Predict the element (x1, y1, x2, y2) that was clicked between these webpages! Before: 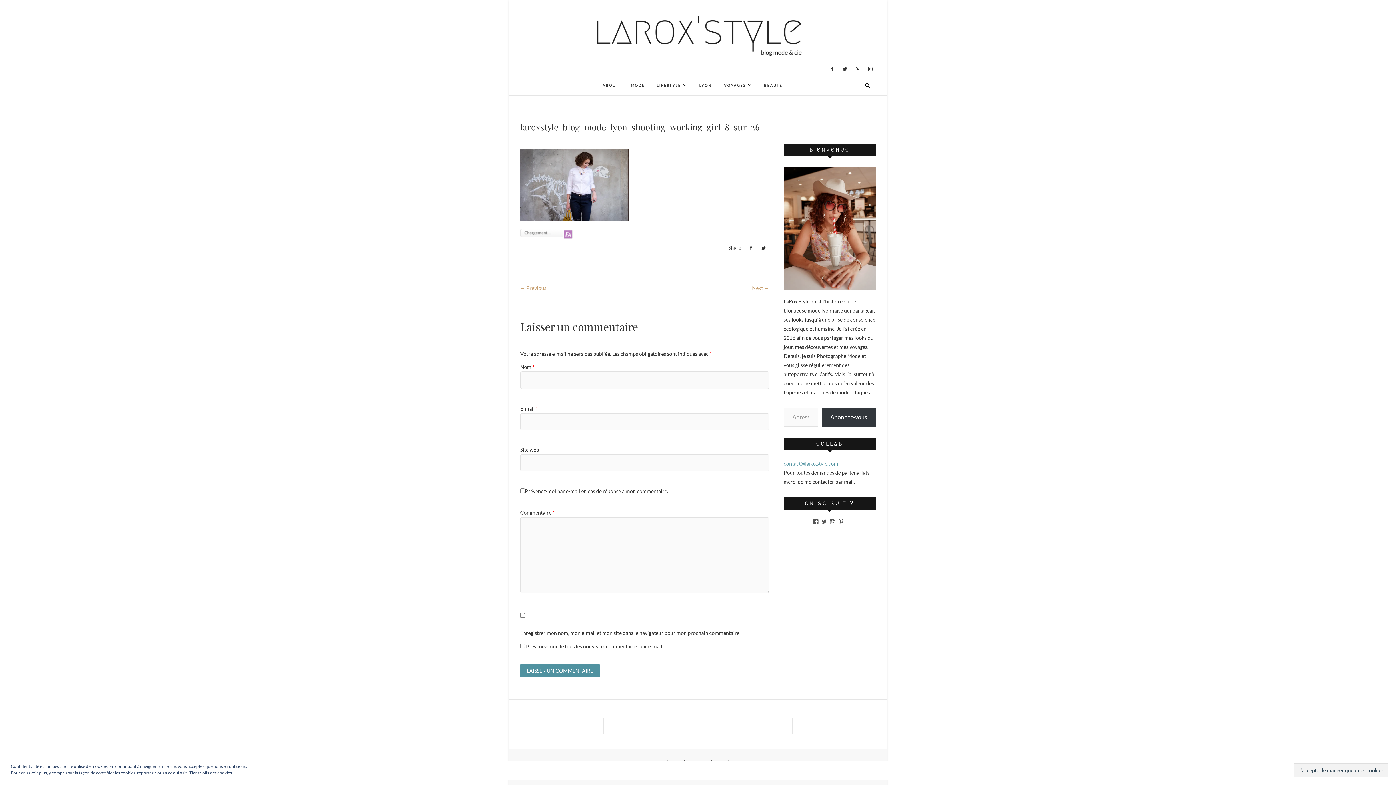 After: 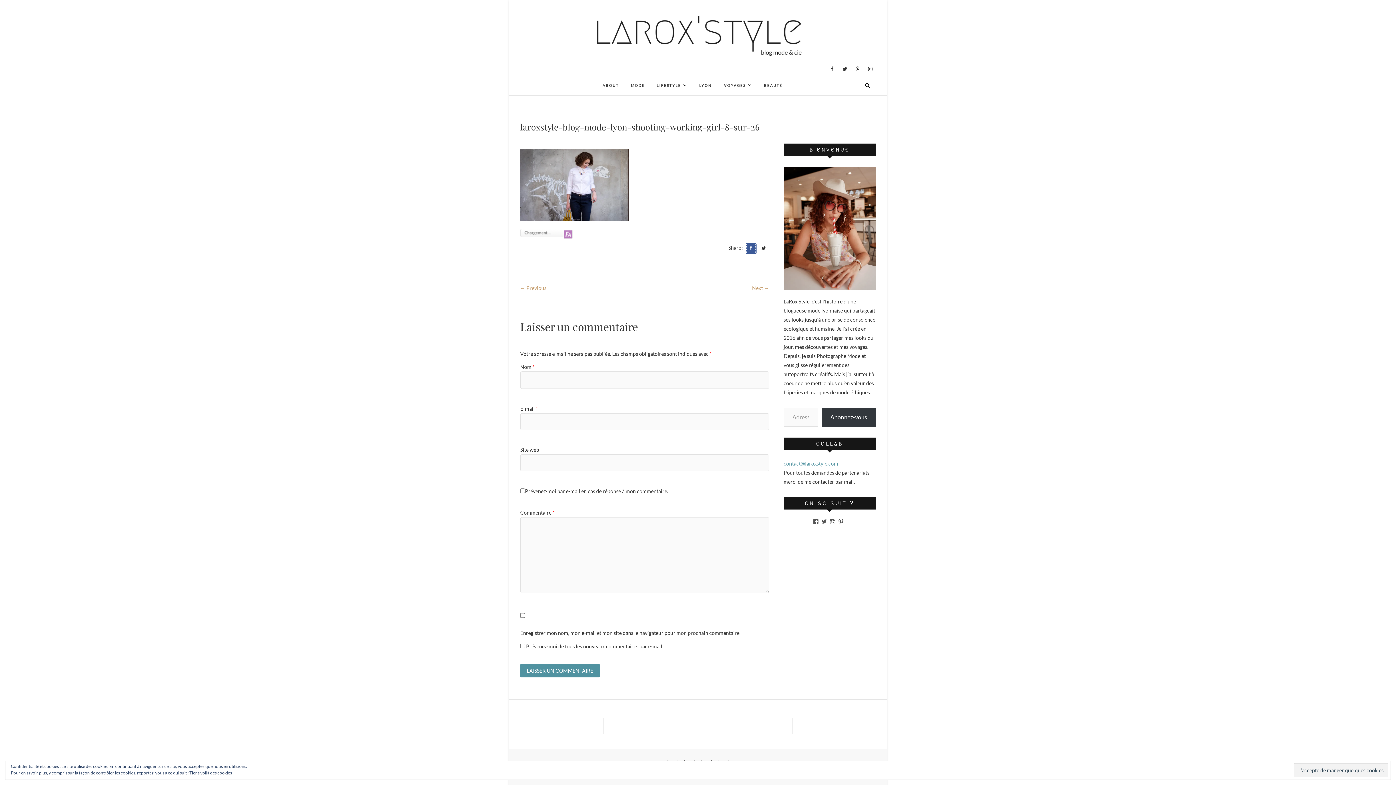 Action: bbox: (745, 243, 756, 254)